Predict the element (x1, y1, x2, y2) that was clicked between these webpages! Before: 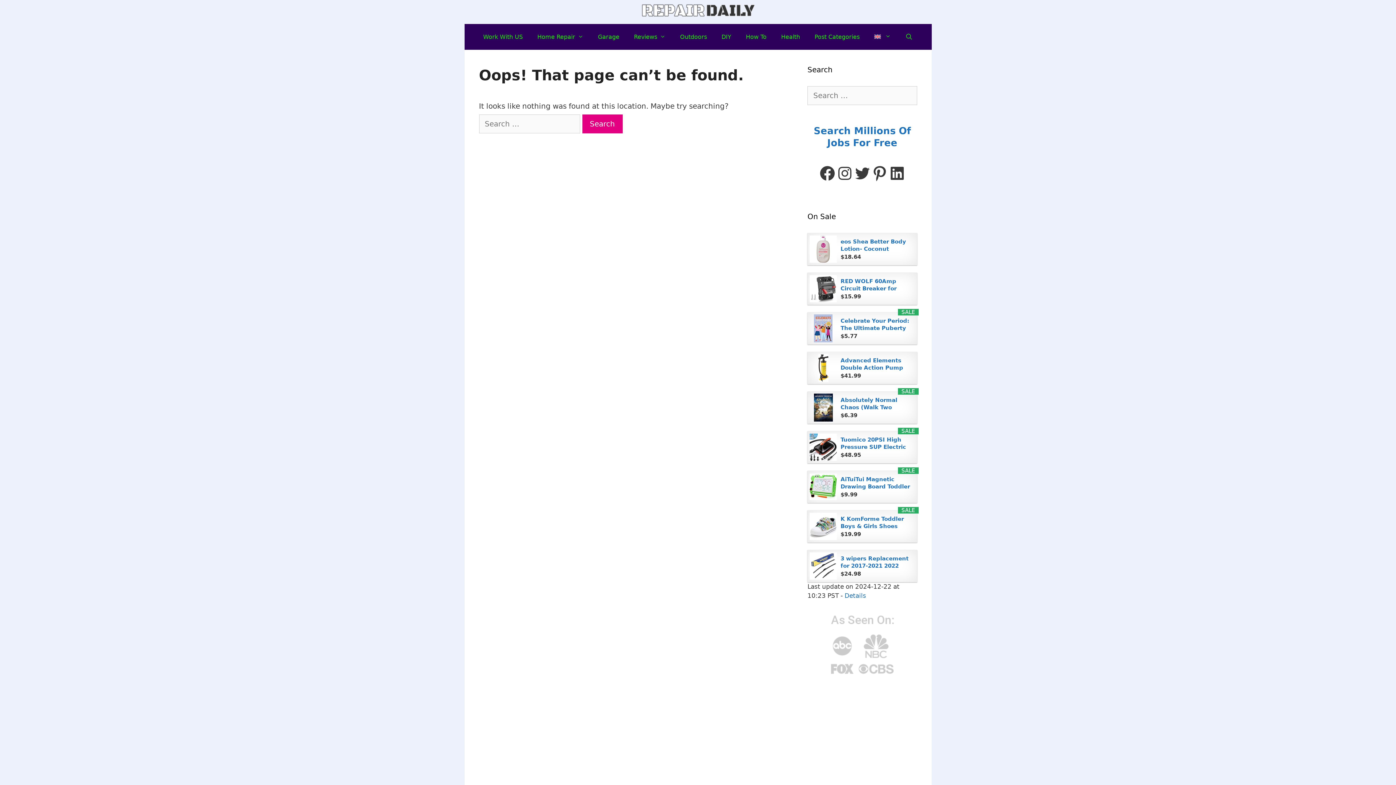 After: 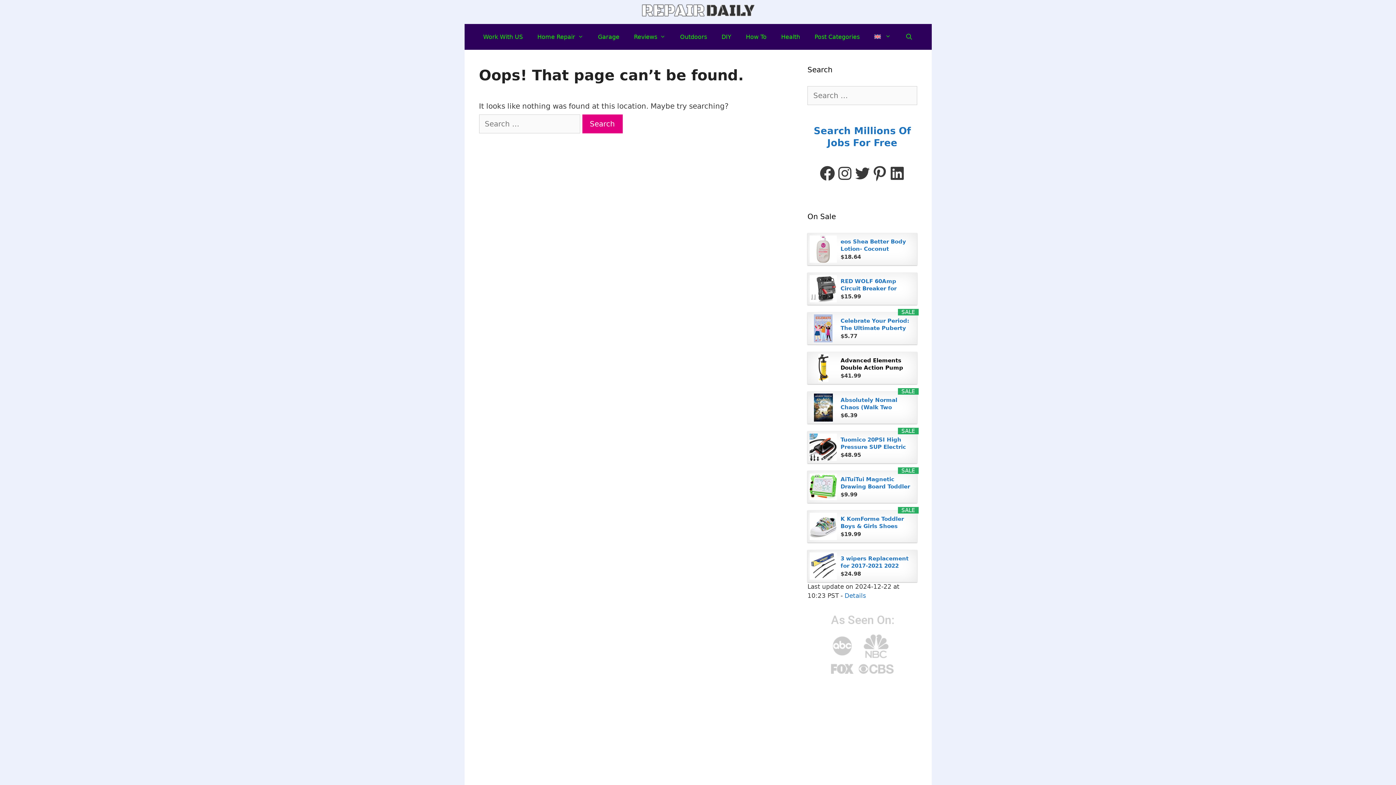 Action: bbox: (840, 357, 911, 371) label: Advanced Elements Double Action Pump with Pressure...